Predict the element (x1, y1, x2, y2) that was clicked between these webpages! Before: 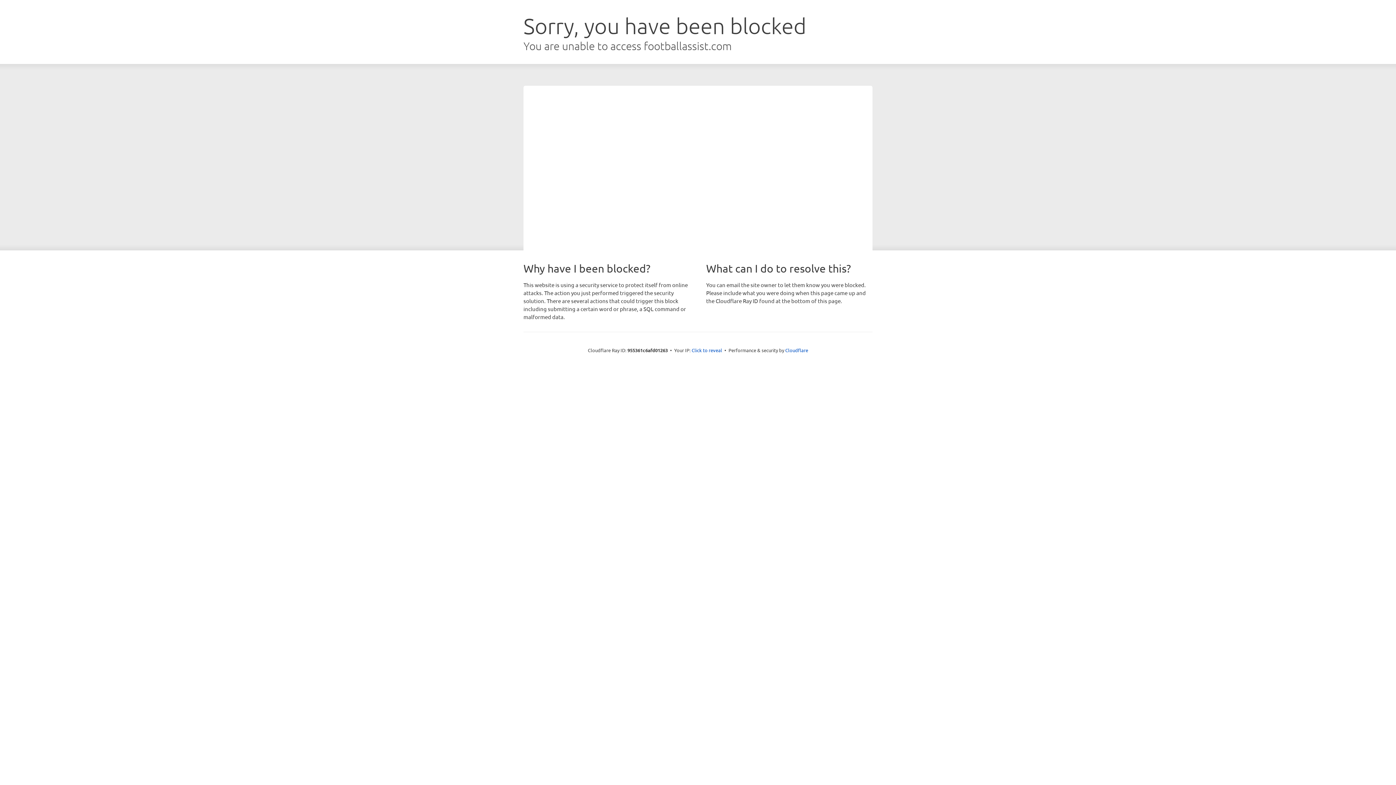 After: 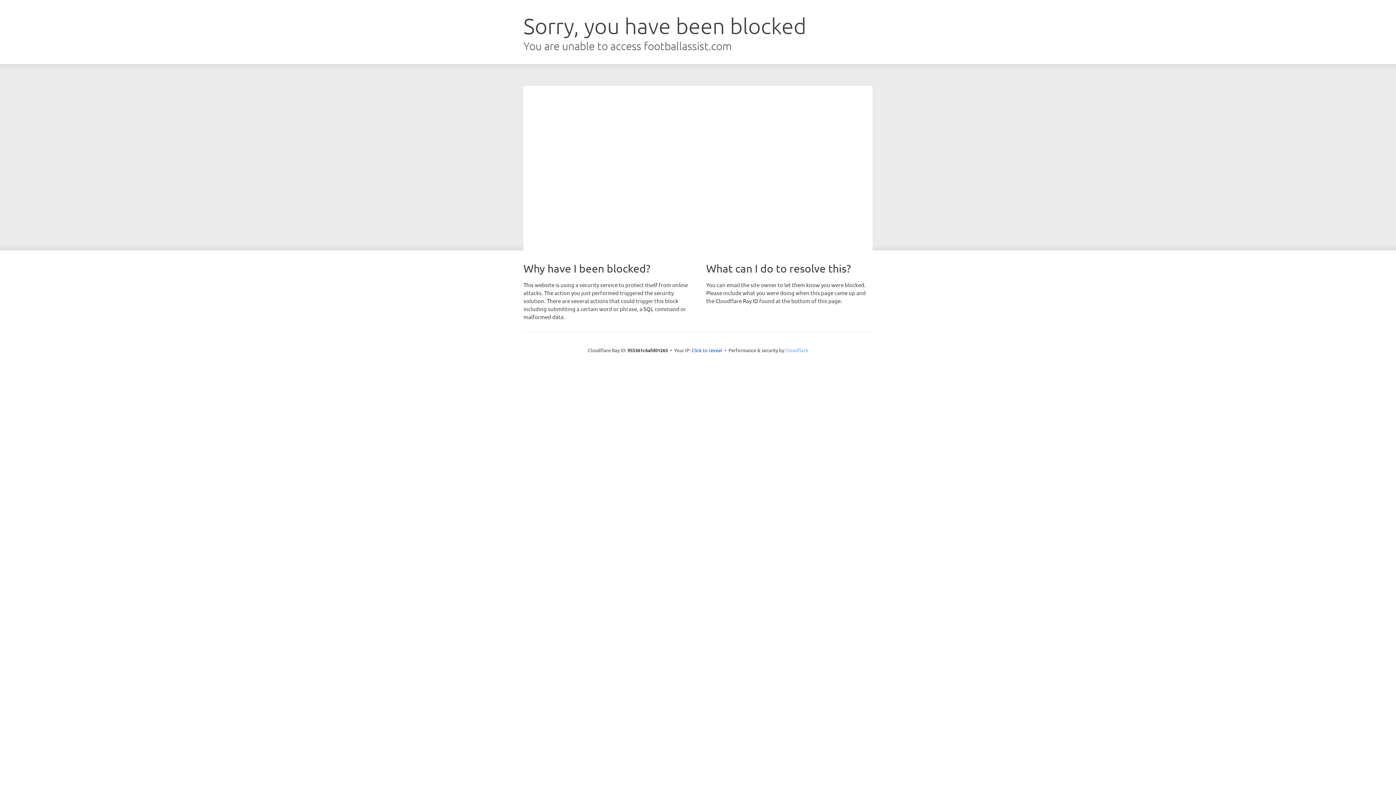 Action: label: Cloudflare bbox: (785, 347, 808, 353)